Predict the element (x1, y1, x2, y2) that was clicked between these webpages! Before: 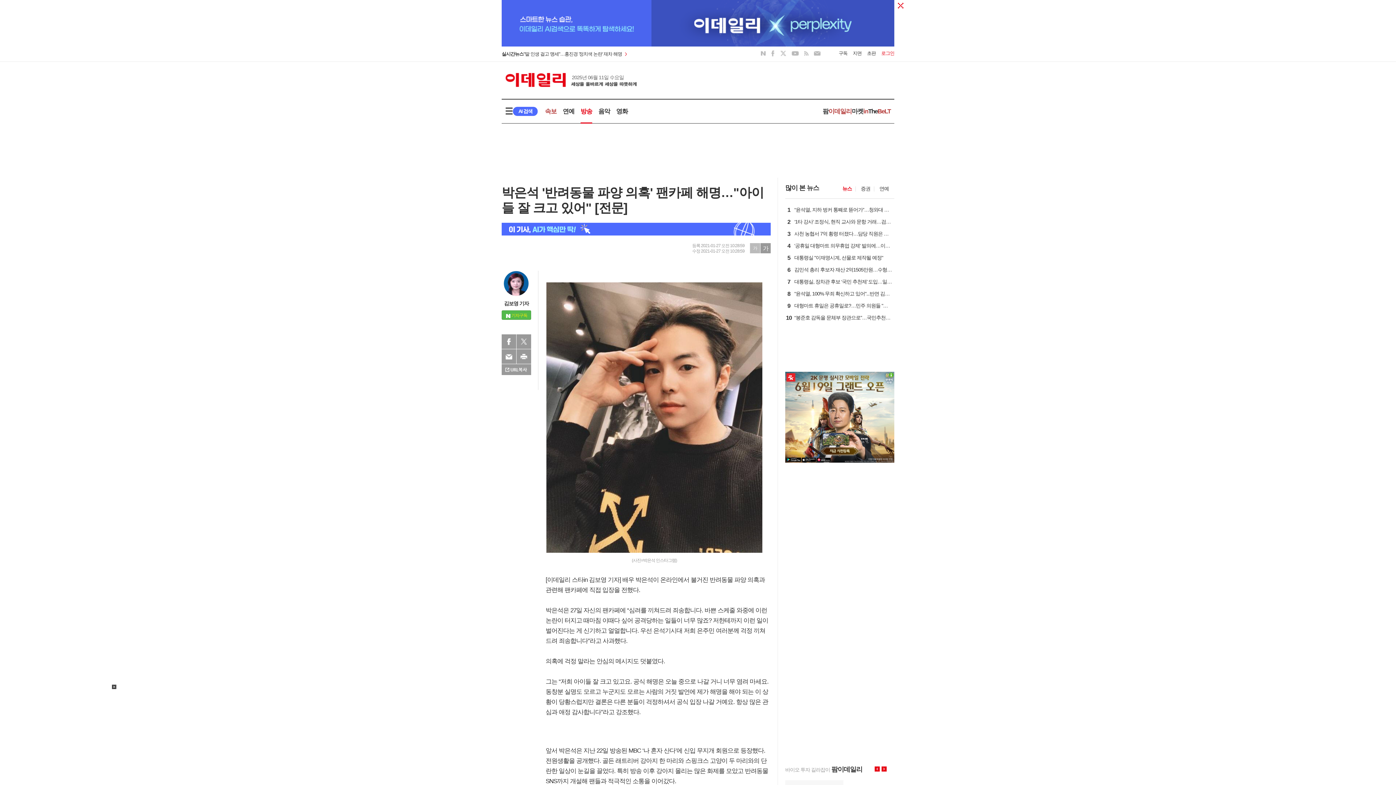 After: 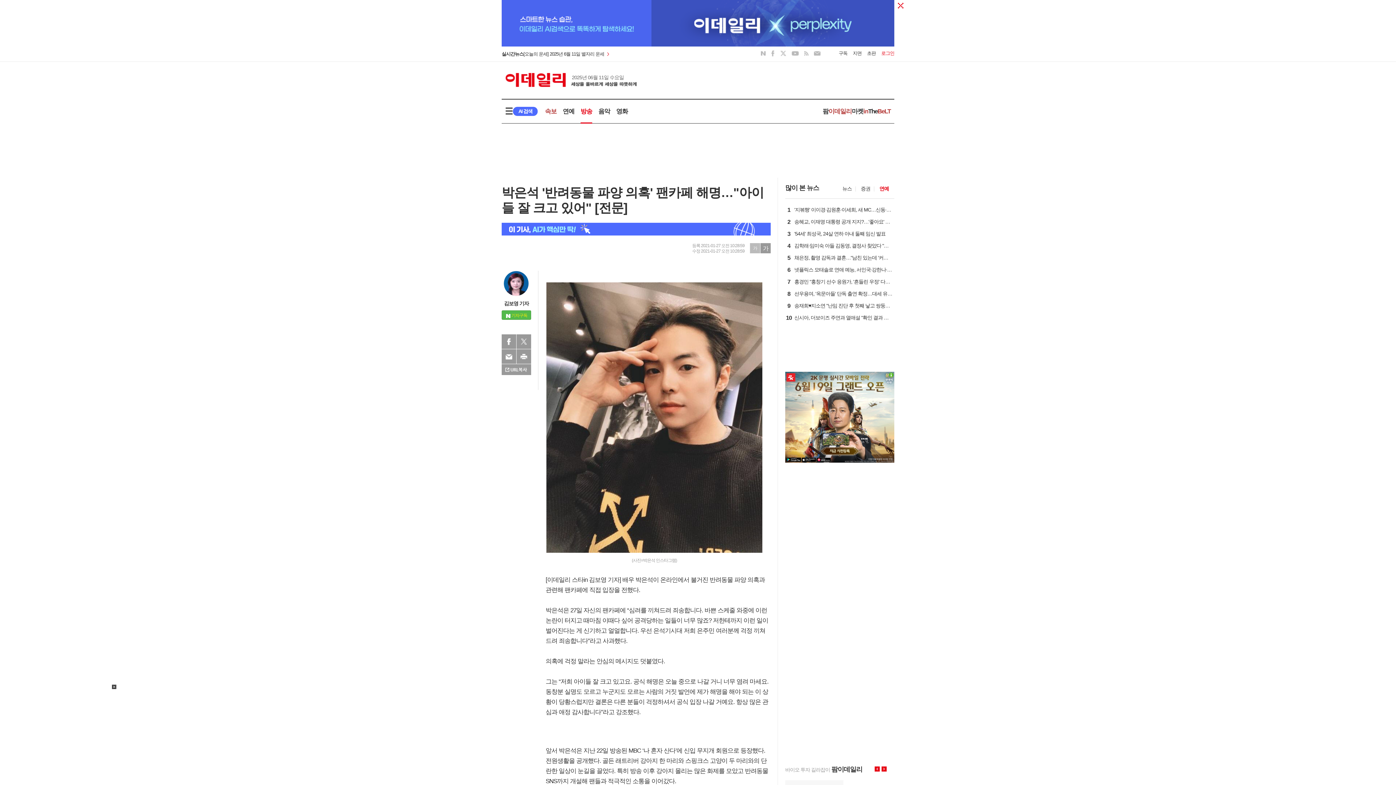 Action: label: 연예 bbox: (879, 185, 889, 191)